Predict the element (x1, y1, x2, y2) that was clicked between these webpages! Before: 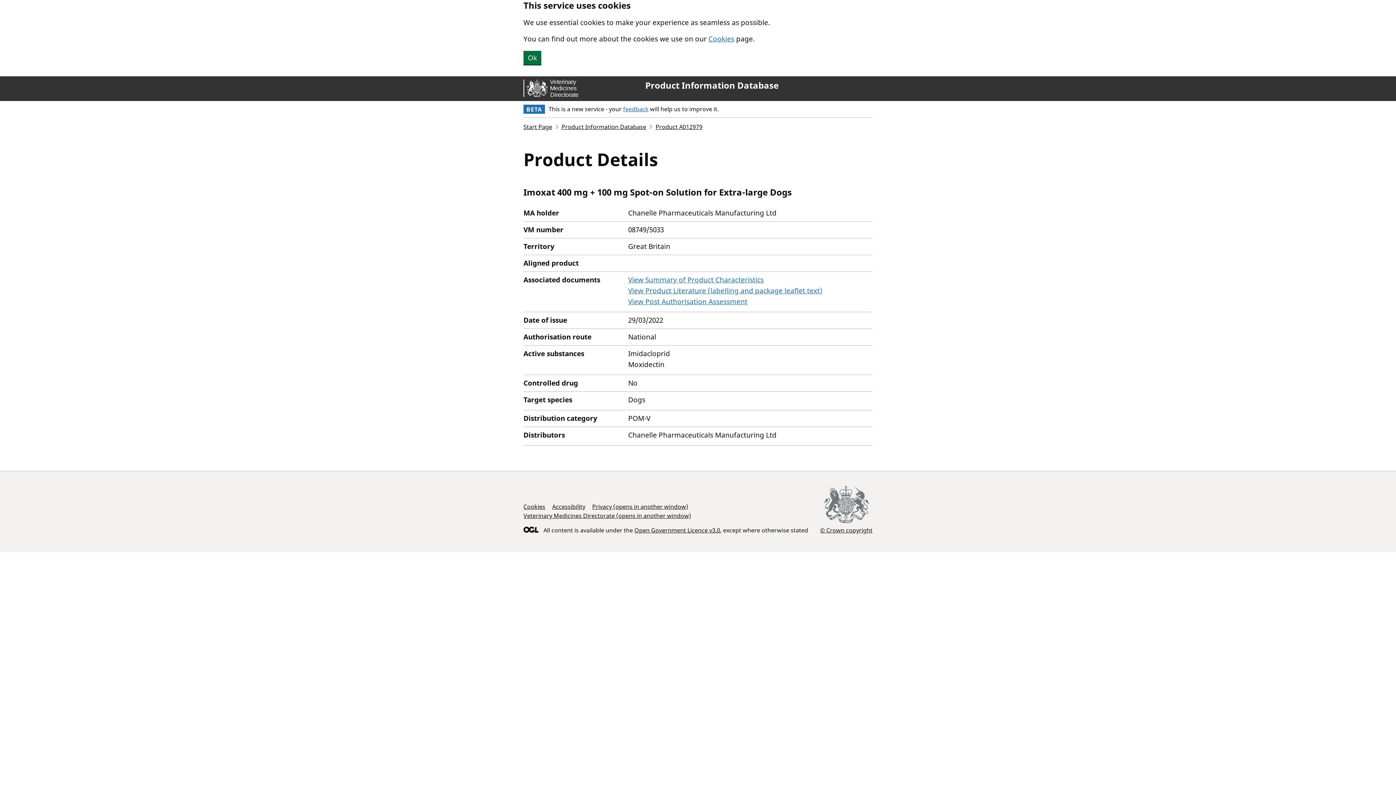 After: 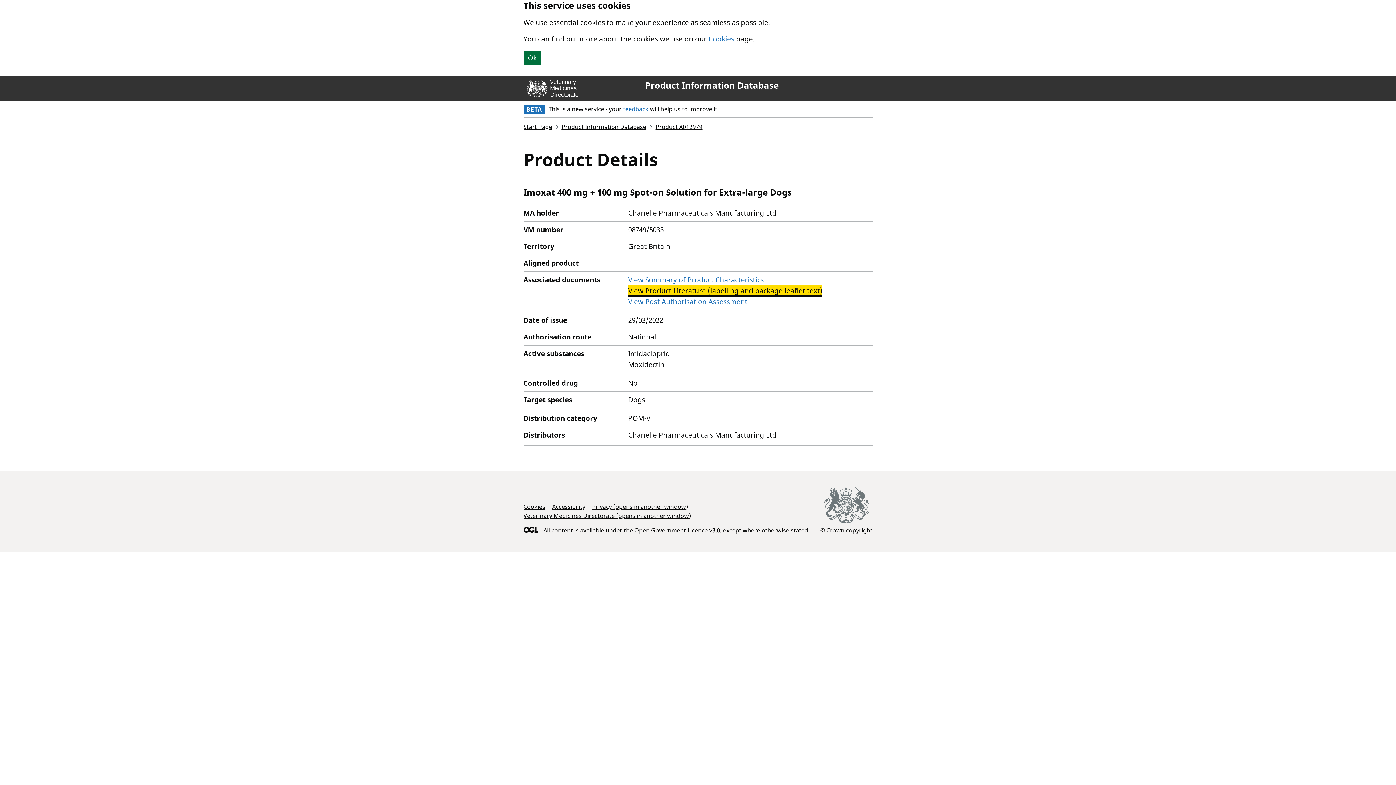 Action: bbox: (628, 286, 822, 295) label: View Product Literature (labelling and package leaflet text)